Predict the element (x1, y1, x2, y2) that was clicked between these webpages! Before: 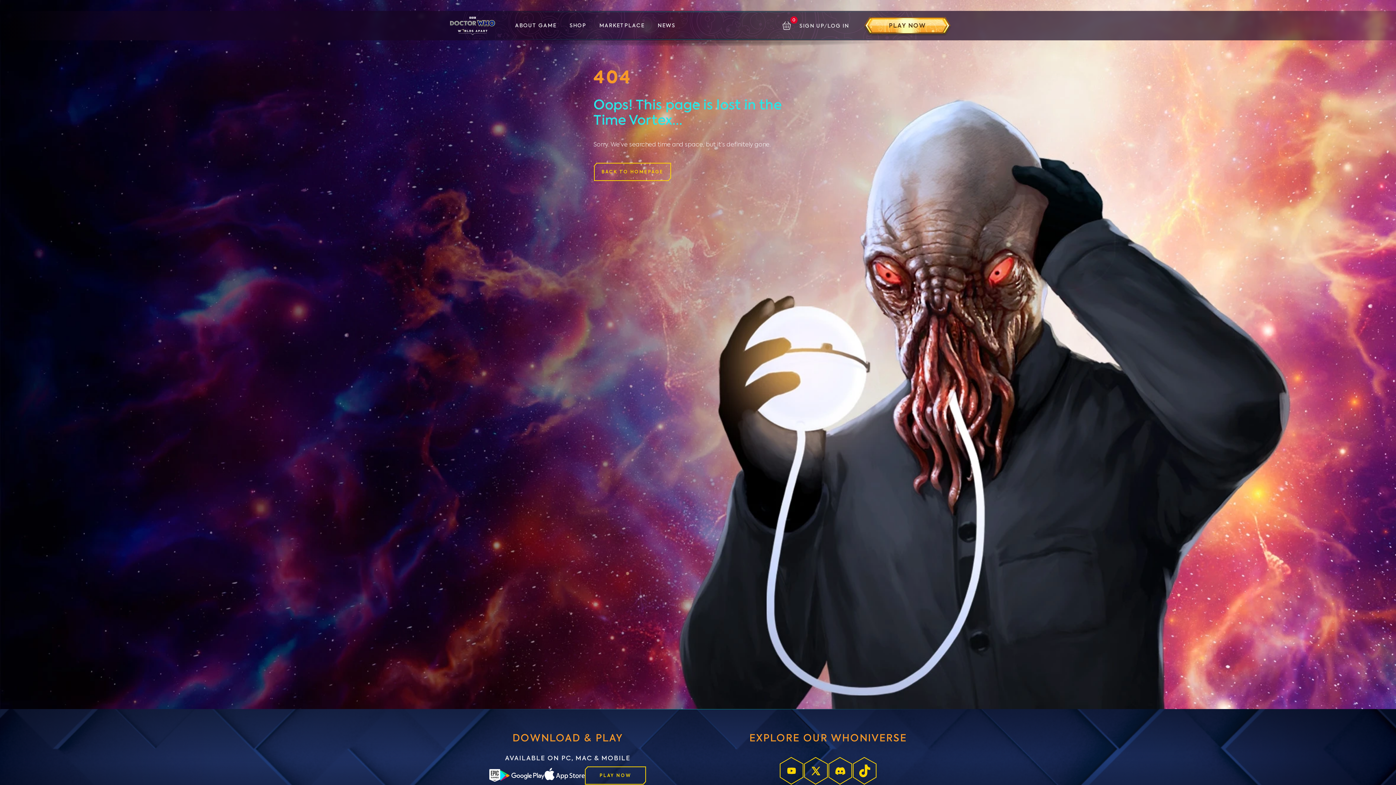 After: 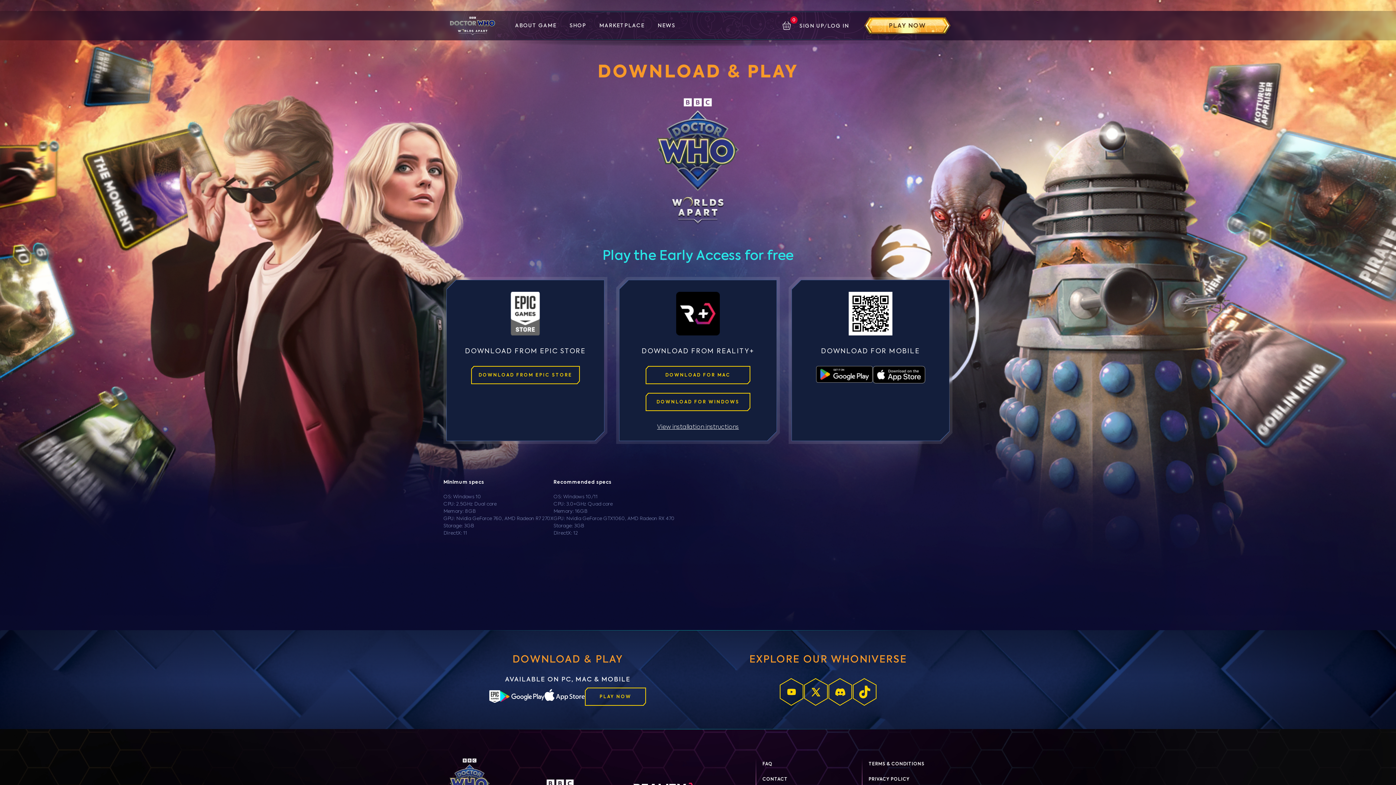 Action: bbox: (584, 766, 646, 785) label: PLAY NOW